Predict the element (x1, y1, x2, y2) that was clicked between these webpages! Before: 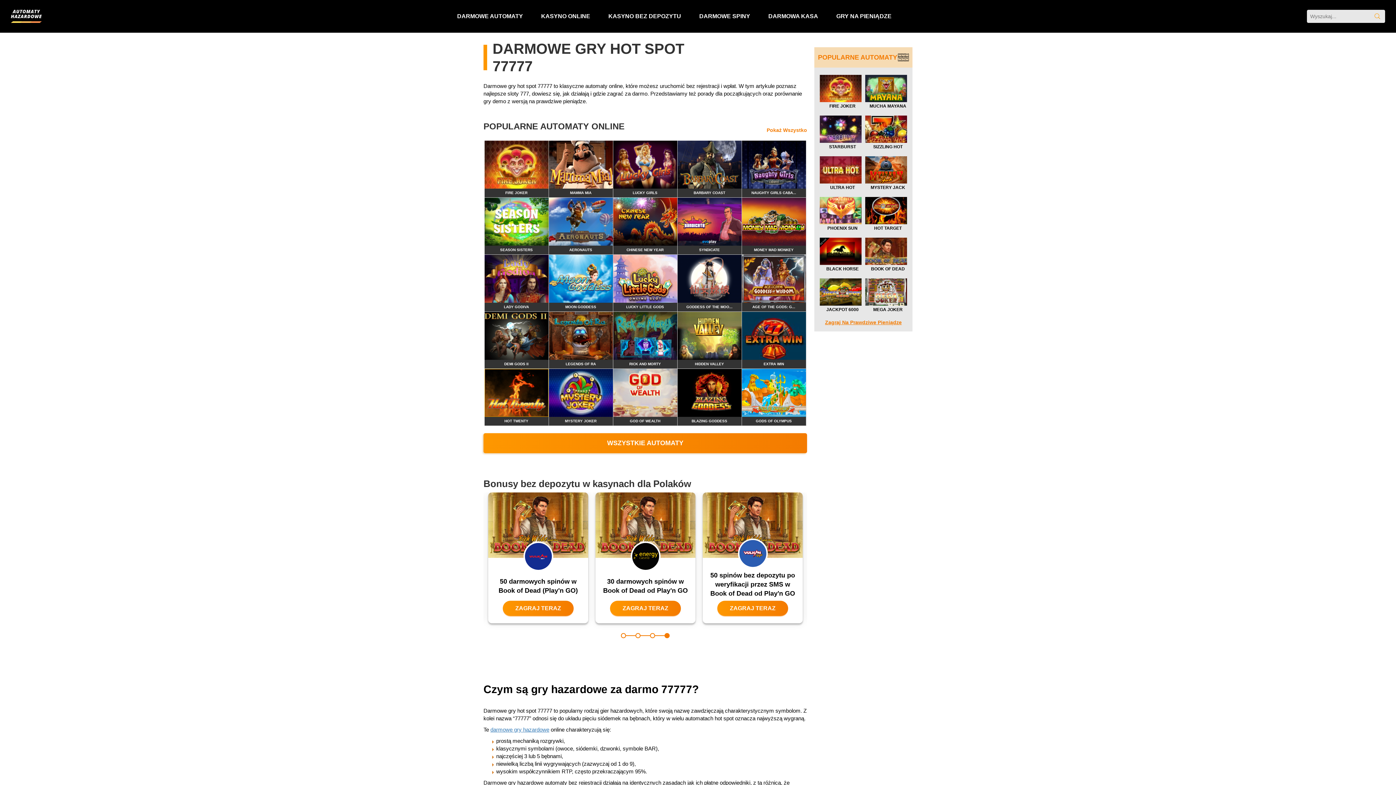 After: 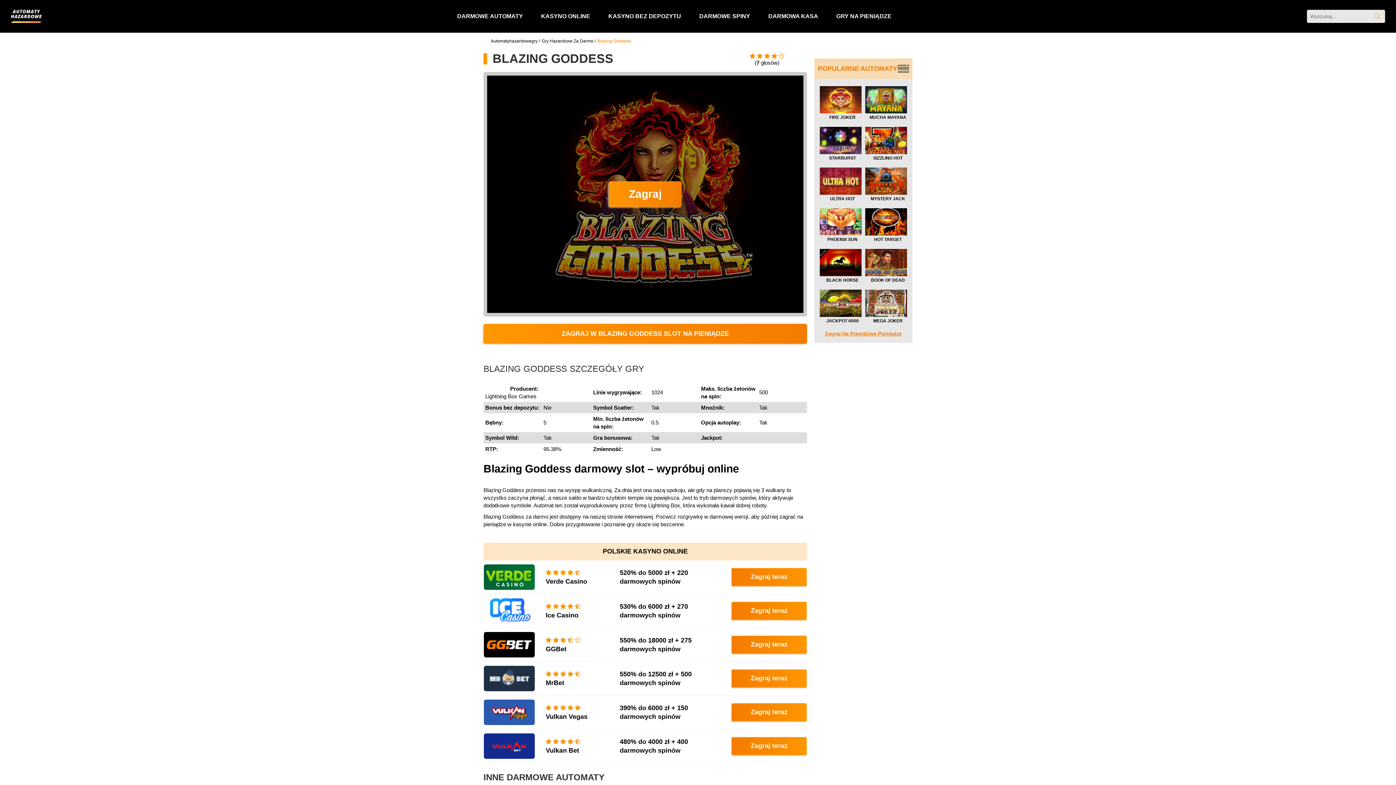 Action: bbox: (683, 385, 735, 400) label: ZAGRAJ